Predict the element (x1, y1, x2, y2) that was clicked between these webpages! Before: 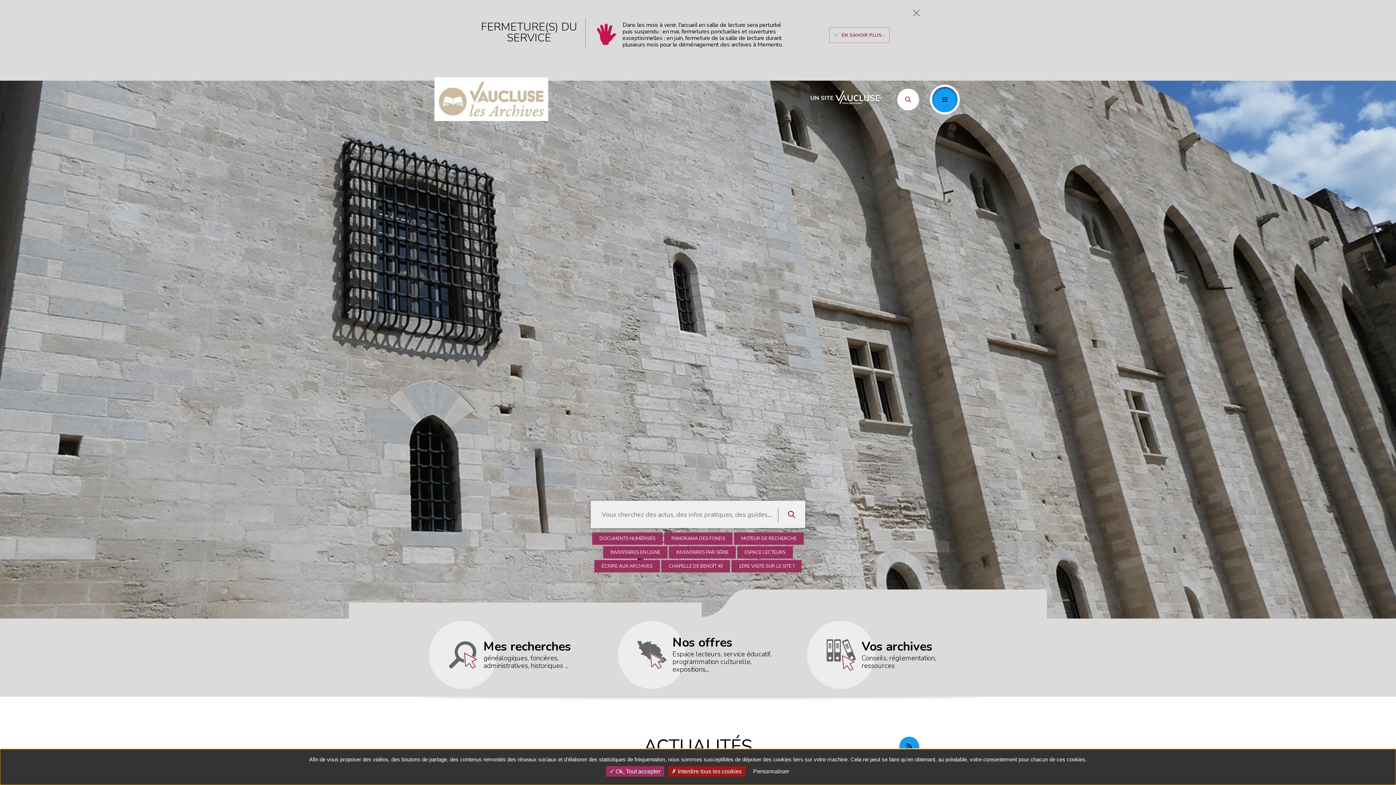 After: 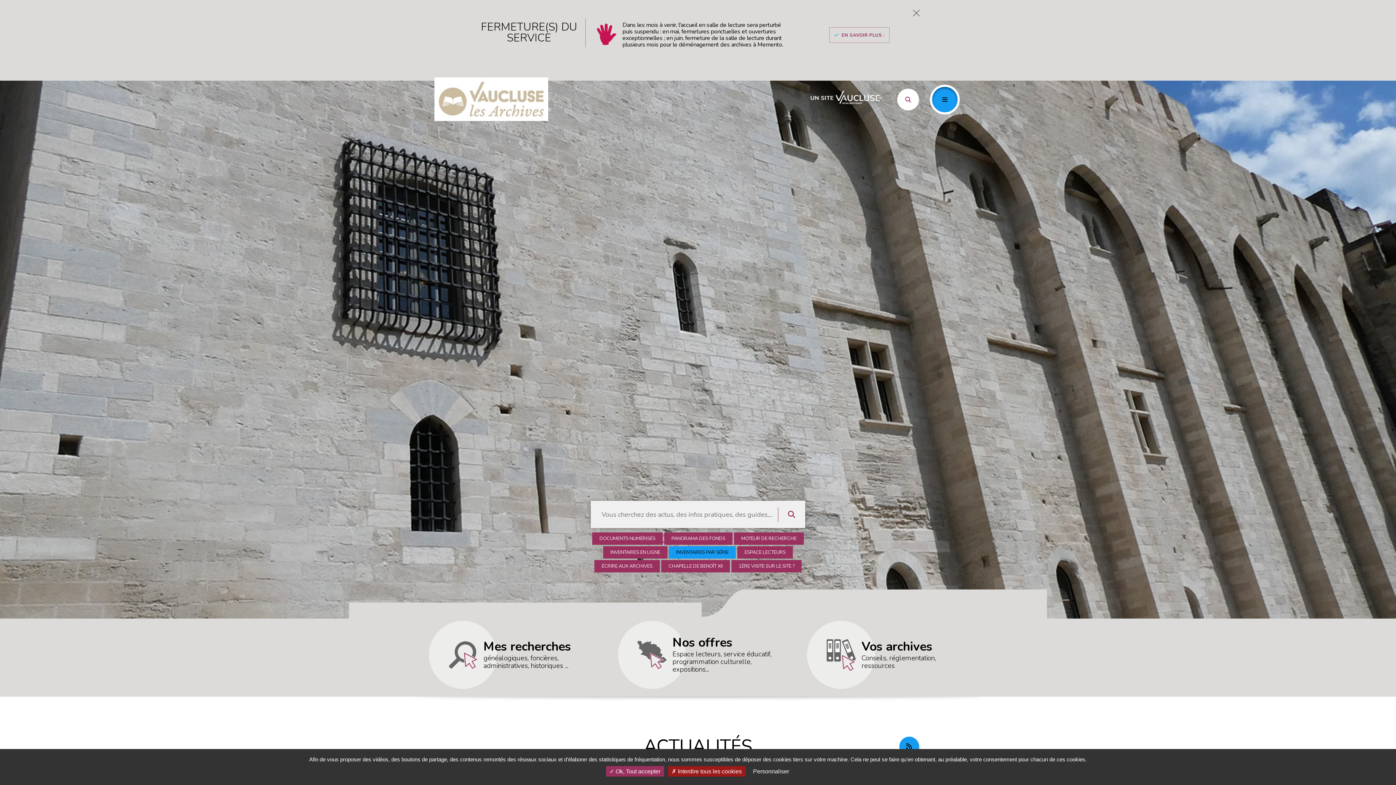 Action: bbox: (669, 546, 736, 558) label: INVENTAIRES PAR SÉRIE